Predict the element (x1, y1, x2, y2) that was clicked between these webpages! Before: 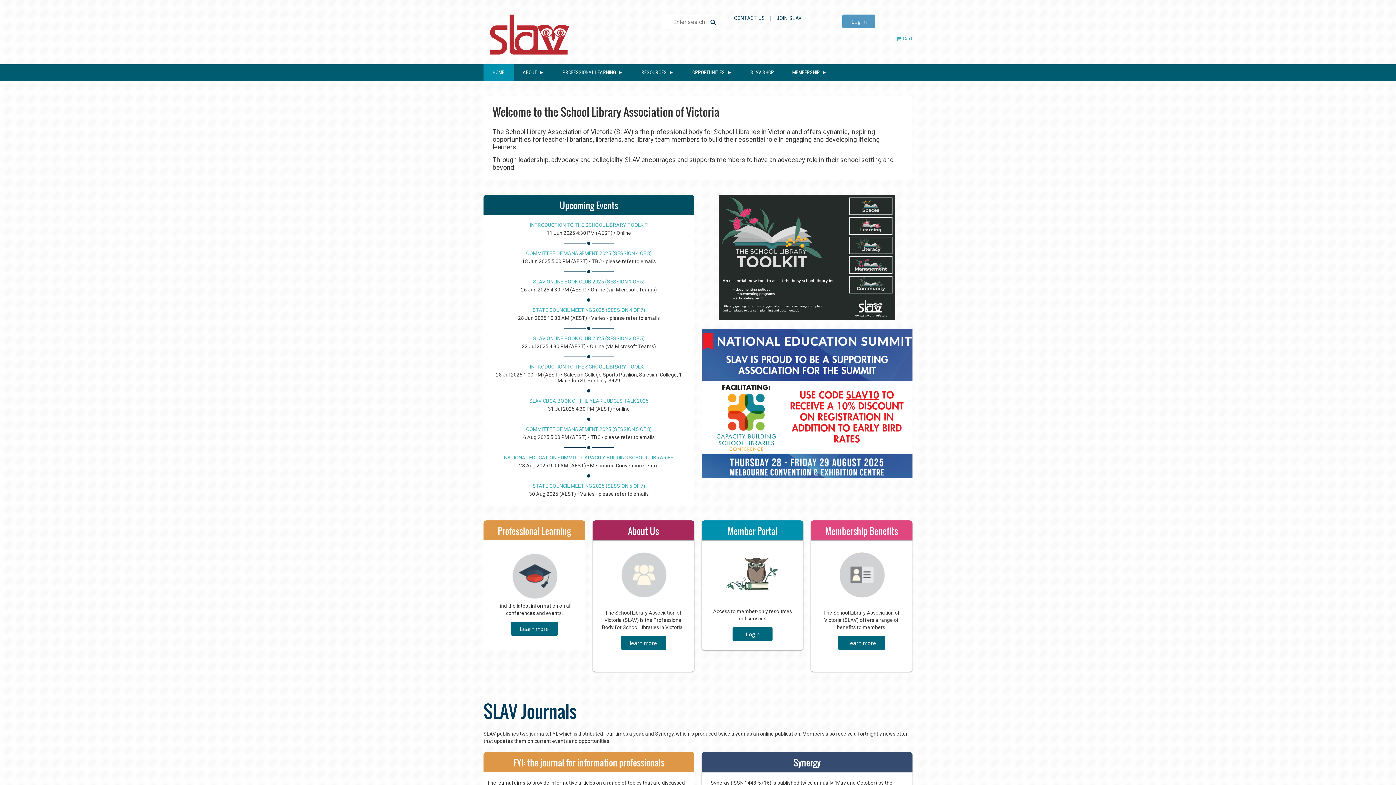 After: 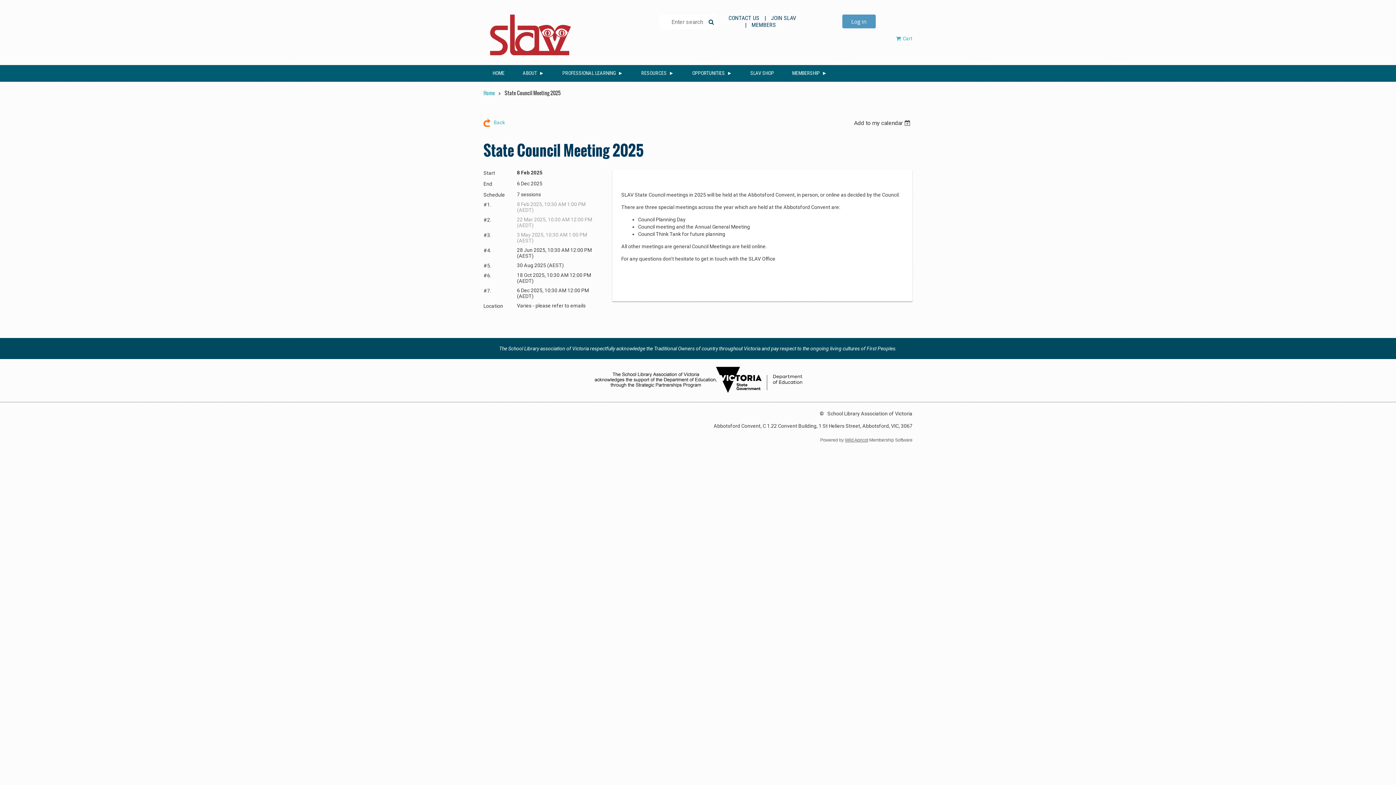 Action: label: STATE COUNCIL MEETING 2025 (SESSION 5 OF 7) bbox: (532, 483, 645, 489)